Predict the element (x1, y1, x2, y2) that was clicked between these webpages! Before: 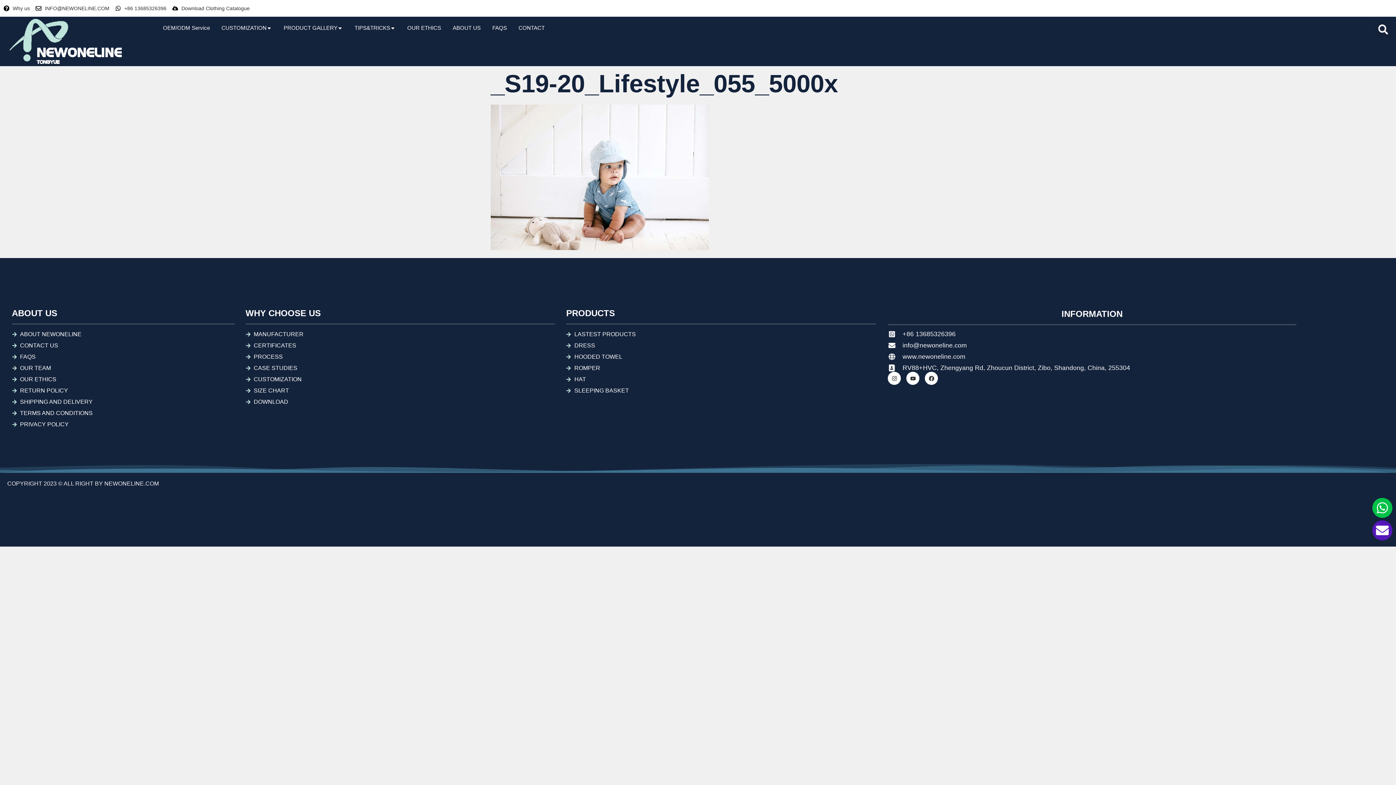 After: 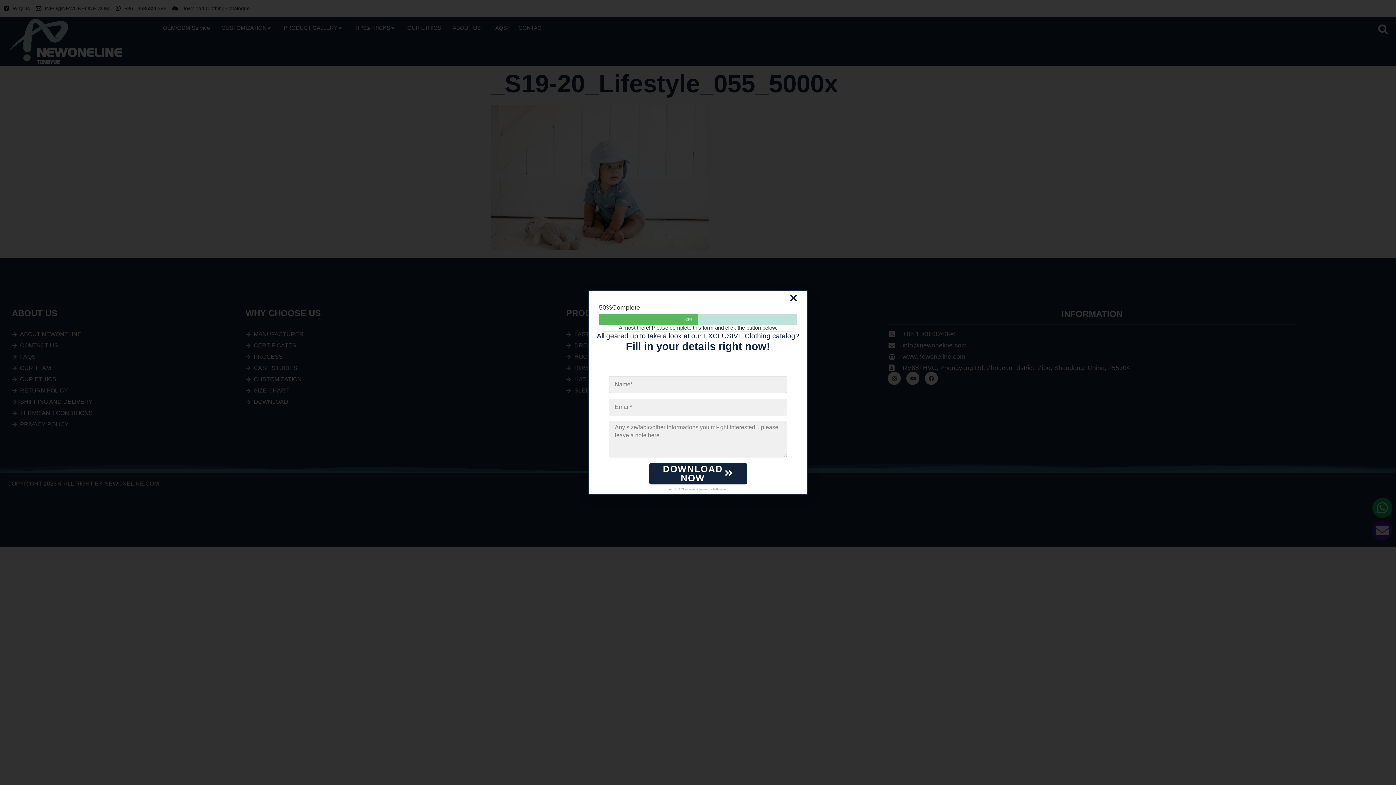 Action: bbox: (245, 397, 555, 406) label: DOWNLOAD